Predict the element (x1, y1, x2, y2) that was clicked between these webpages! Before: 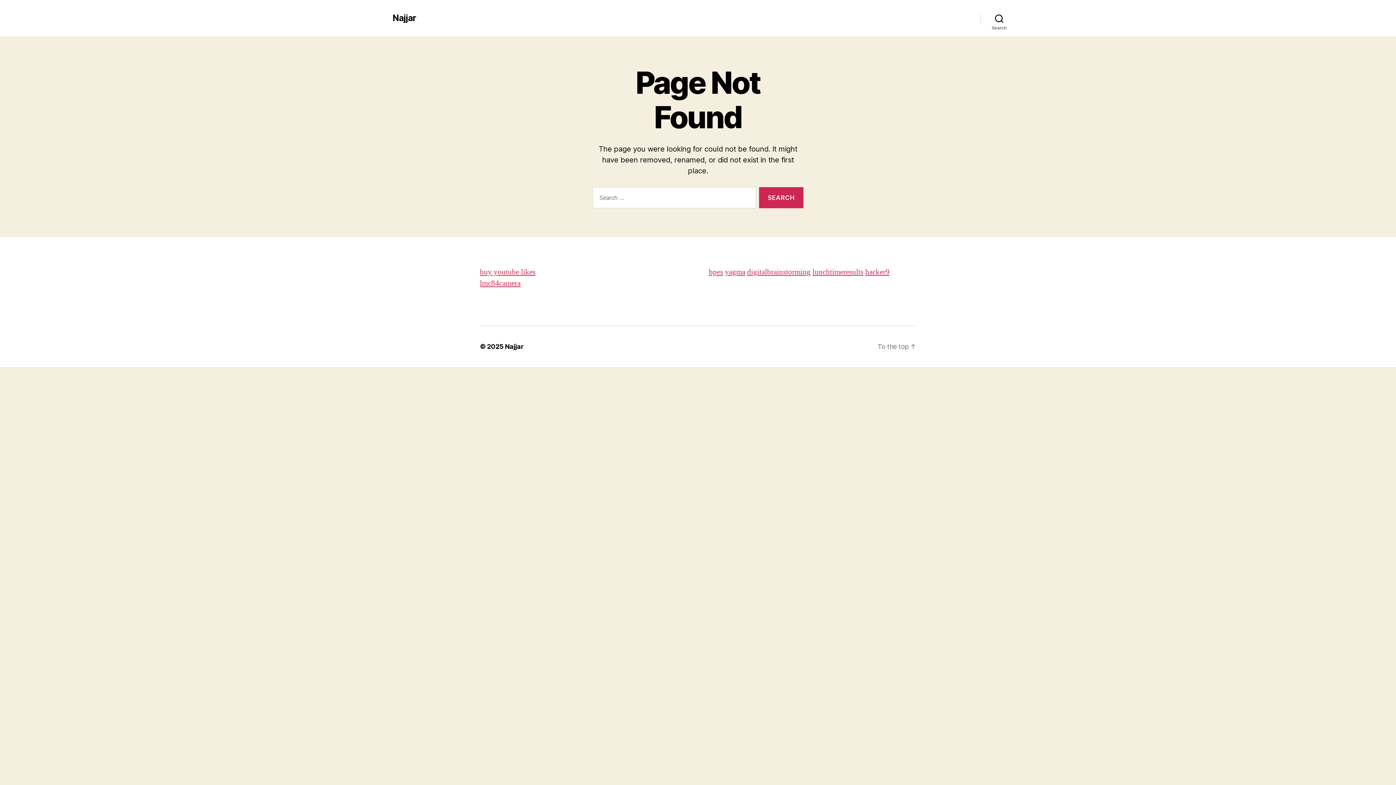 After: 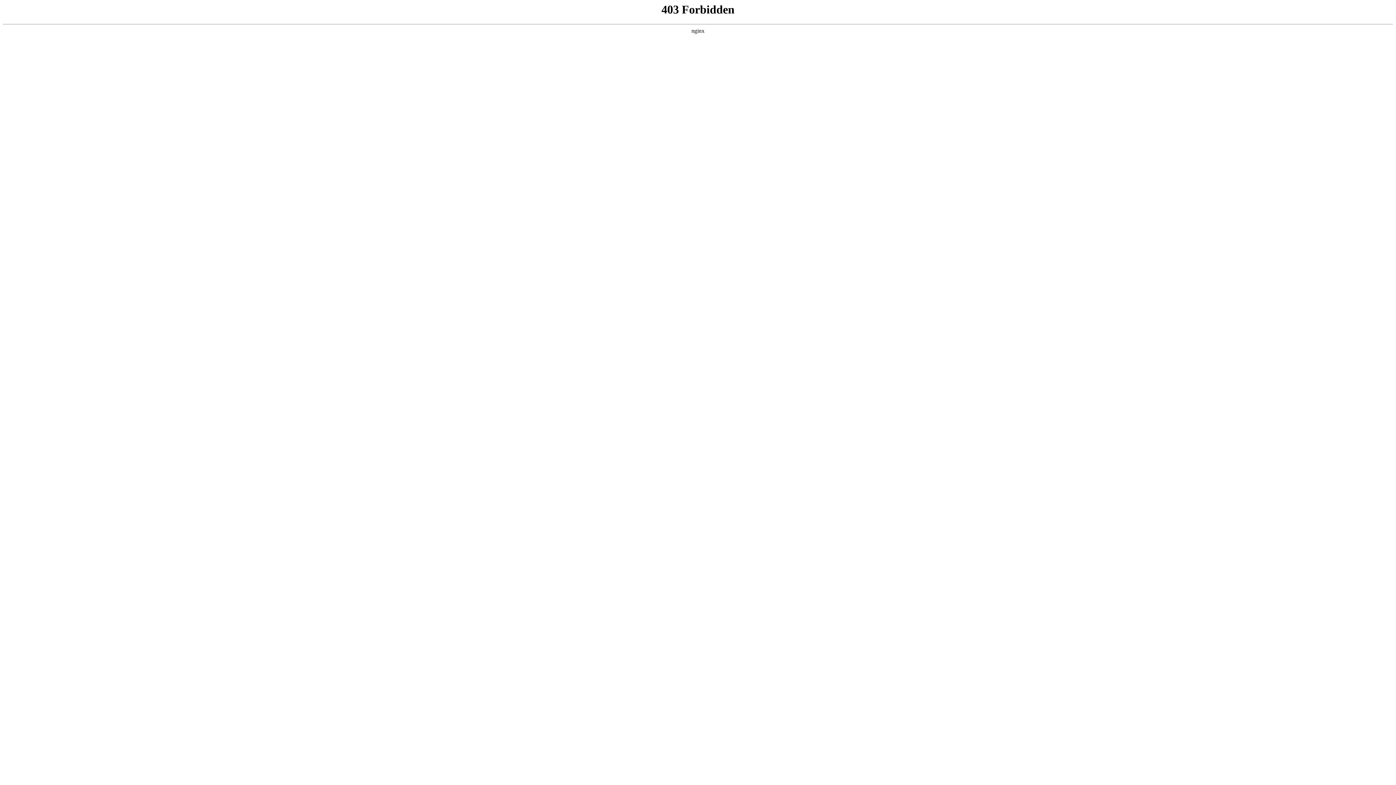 Action: bbox: (865, 267, 889, 277) label: hacker9